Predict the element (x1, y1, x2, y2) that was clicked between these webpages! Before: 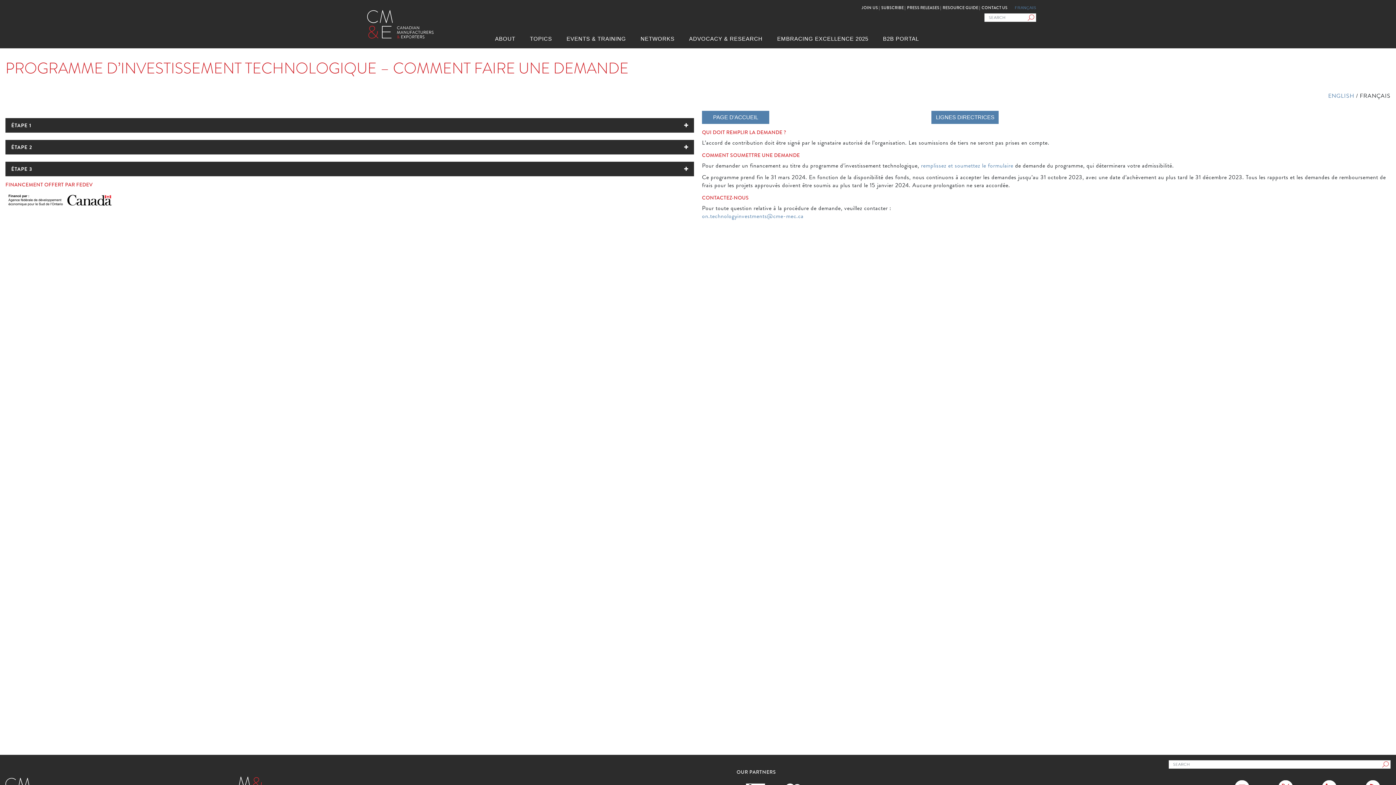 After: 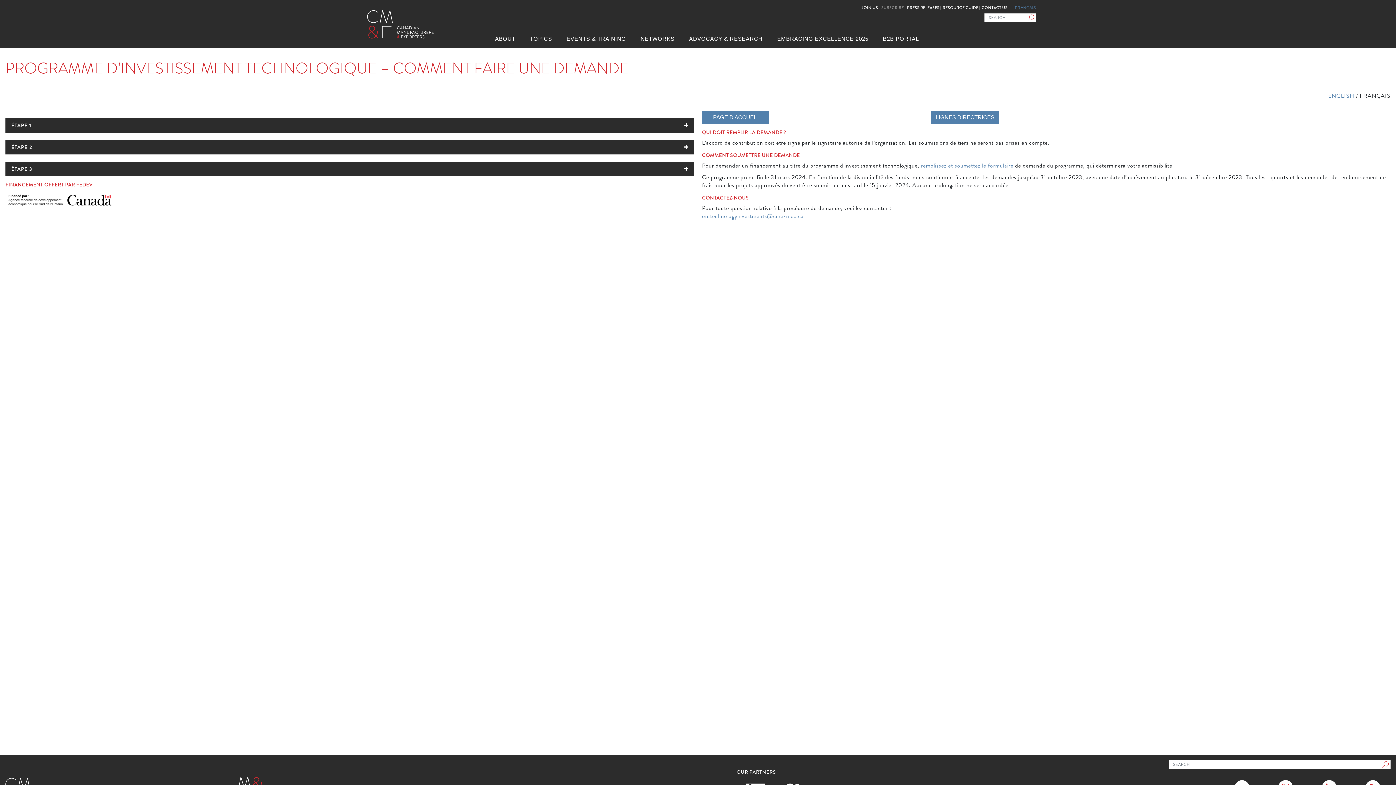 Action: bbox: (881, 4, 905, 11) label: SUBSCRIBE